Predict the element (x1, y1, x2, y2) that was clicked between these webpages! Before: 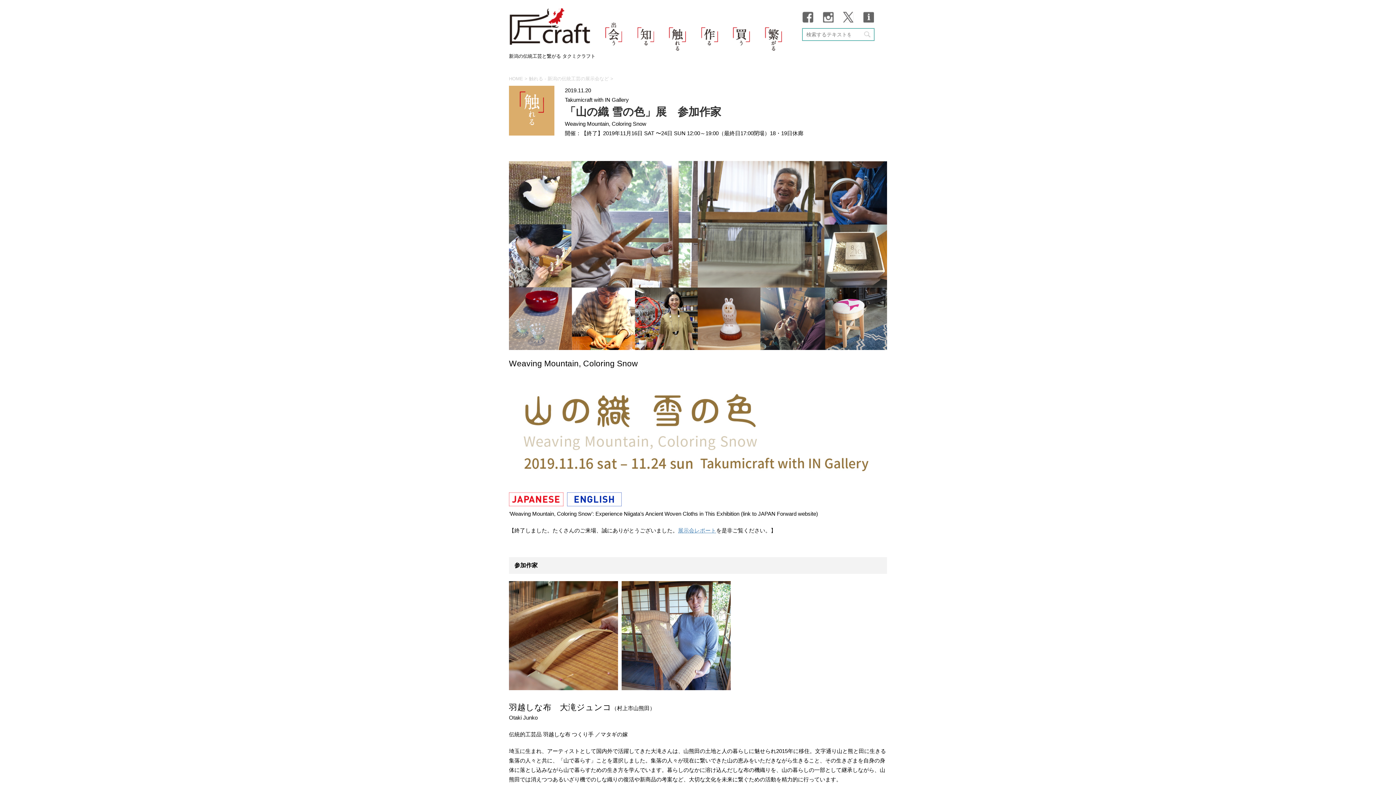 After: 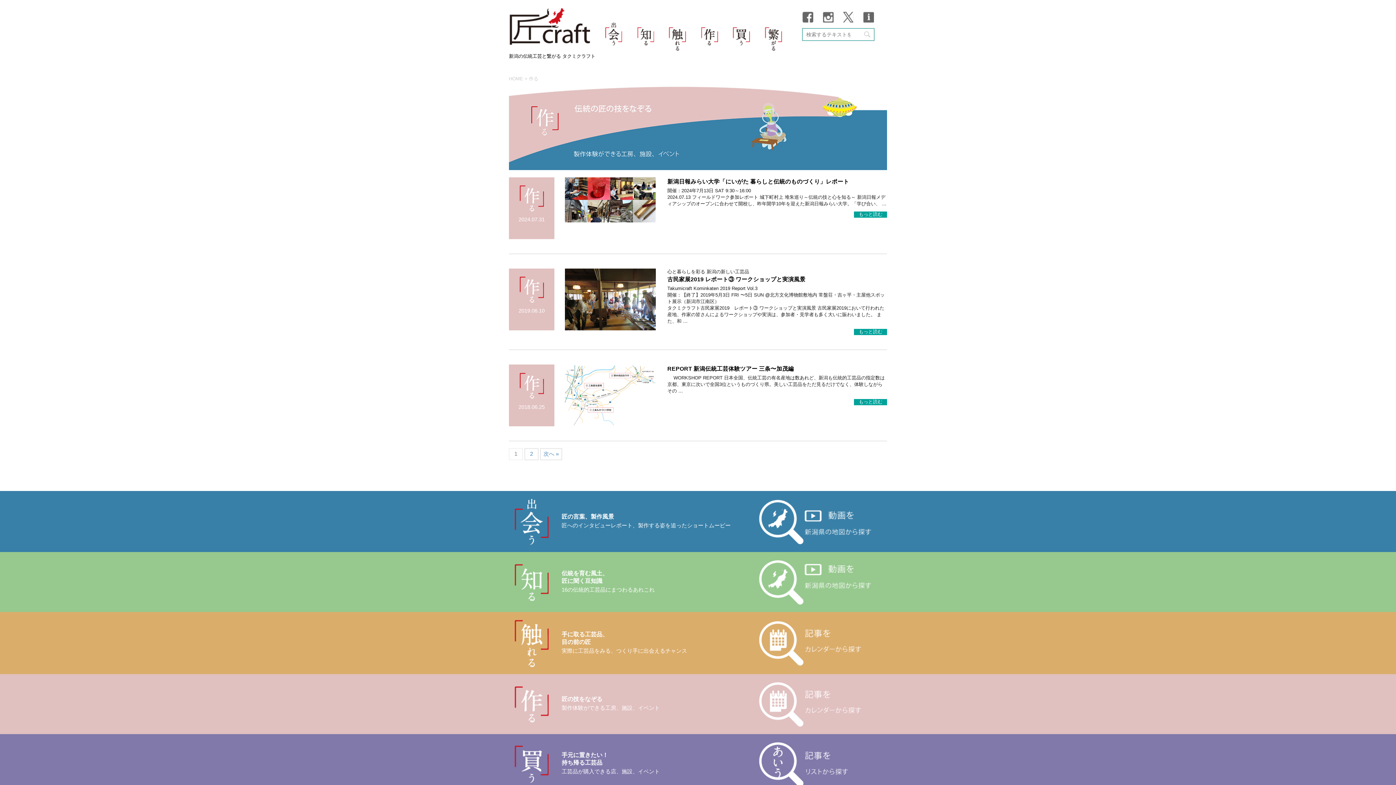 Action: bbox: (700, 21, 718, 50)